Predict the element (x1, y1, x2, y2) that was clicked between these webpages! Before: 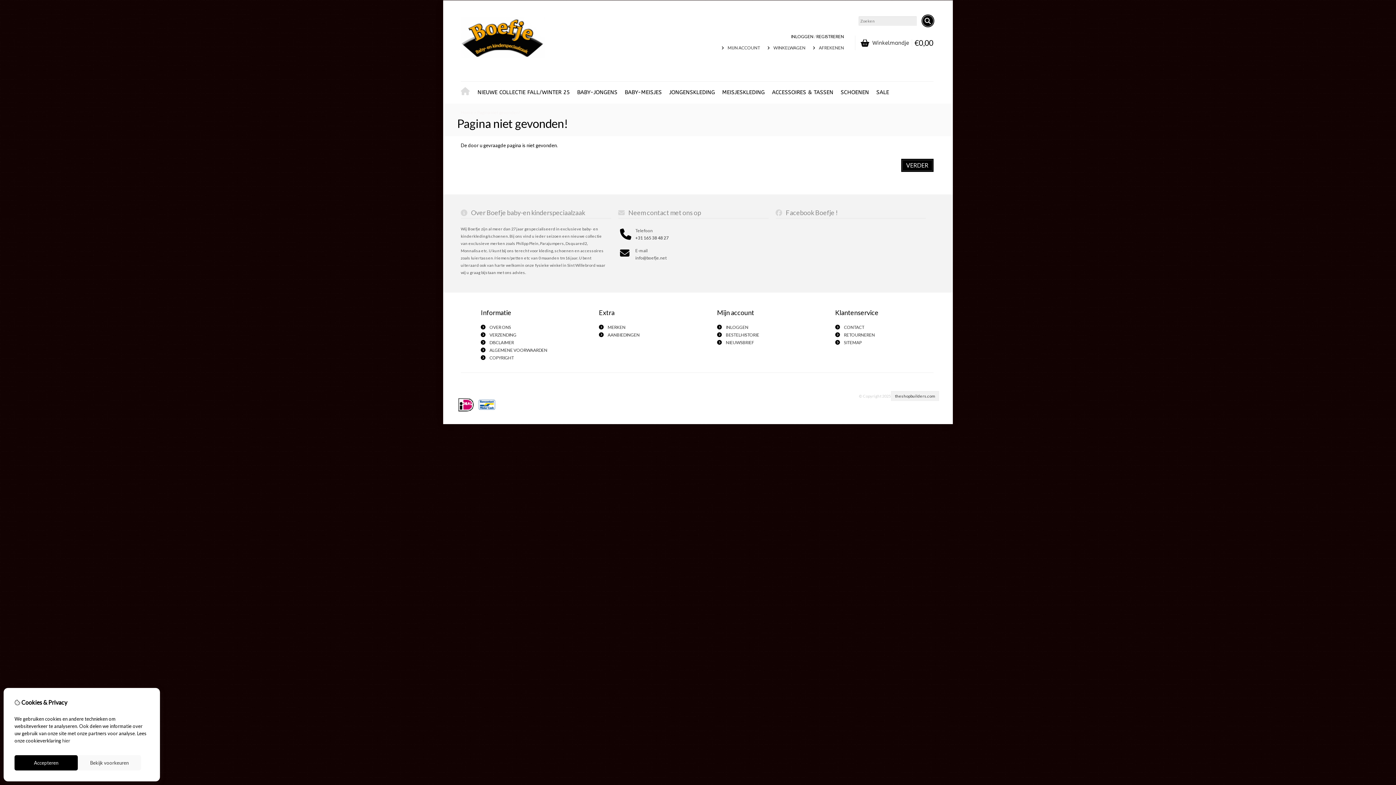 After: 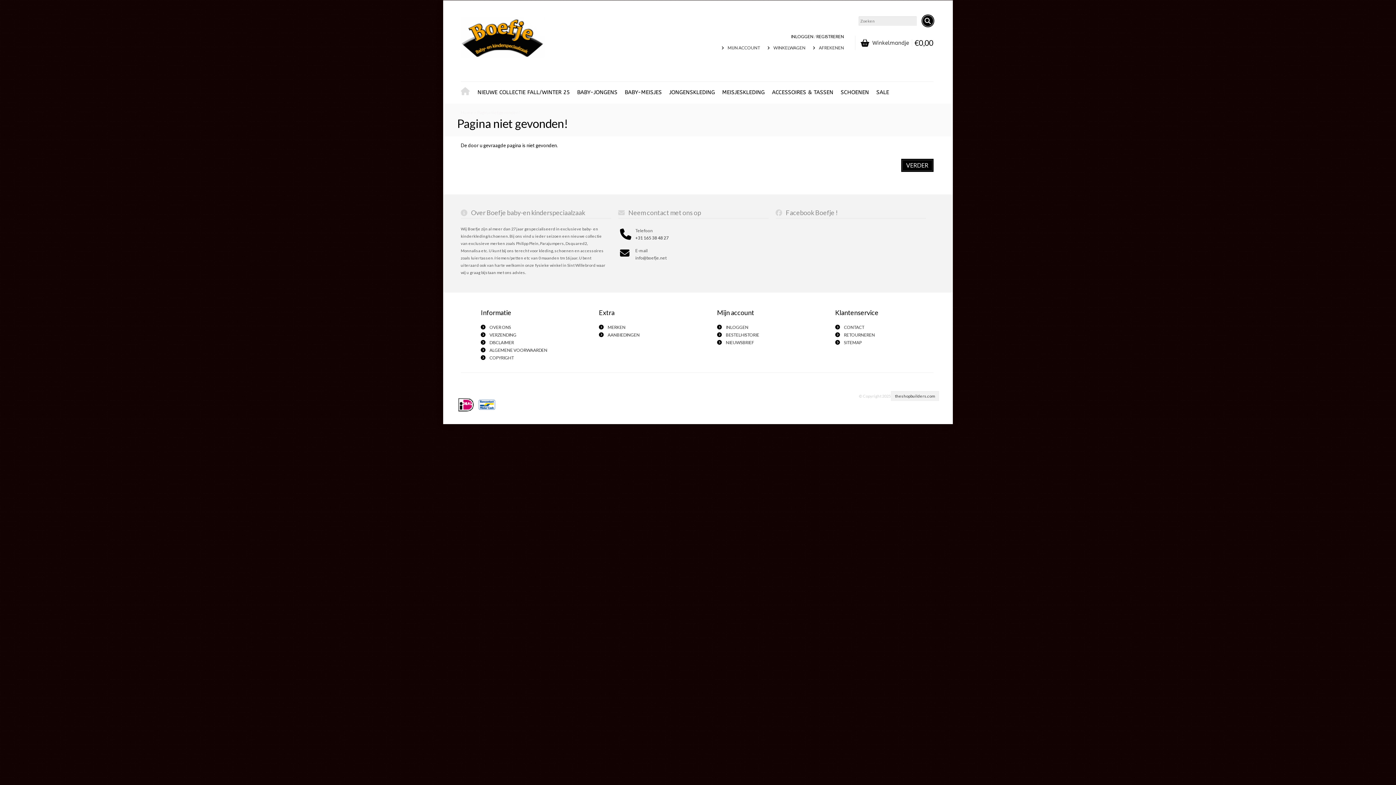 Action: label: Accepteren bbox: (14, 755, 77, 770)